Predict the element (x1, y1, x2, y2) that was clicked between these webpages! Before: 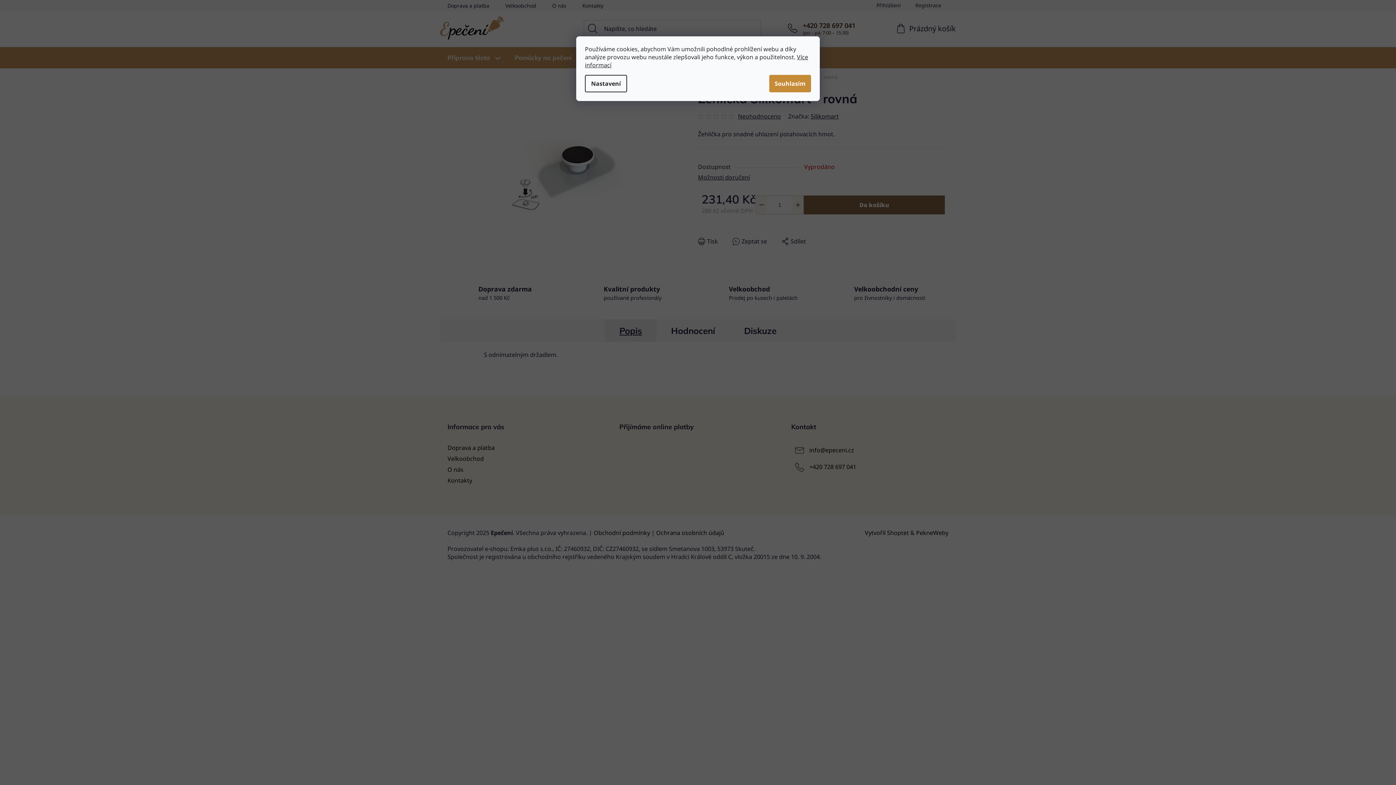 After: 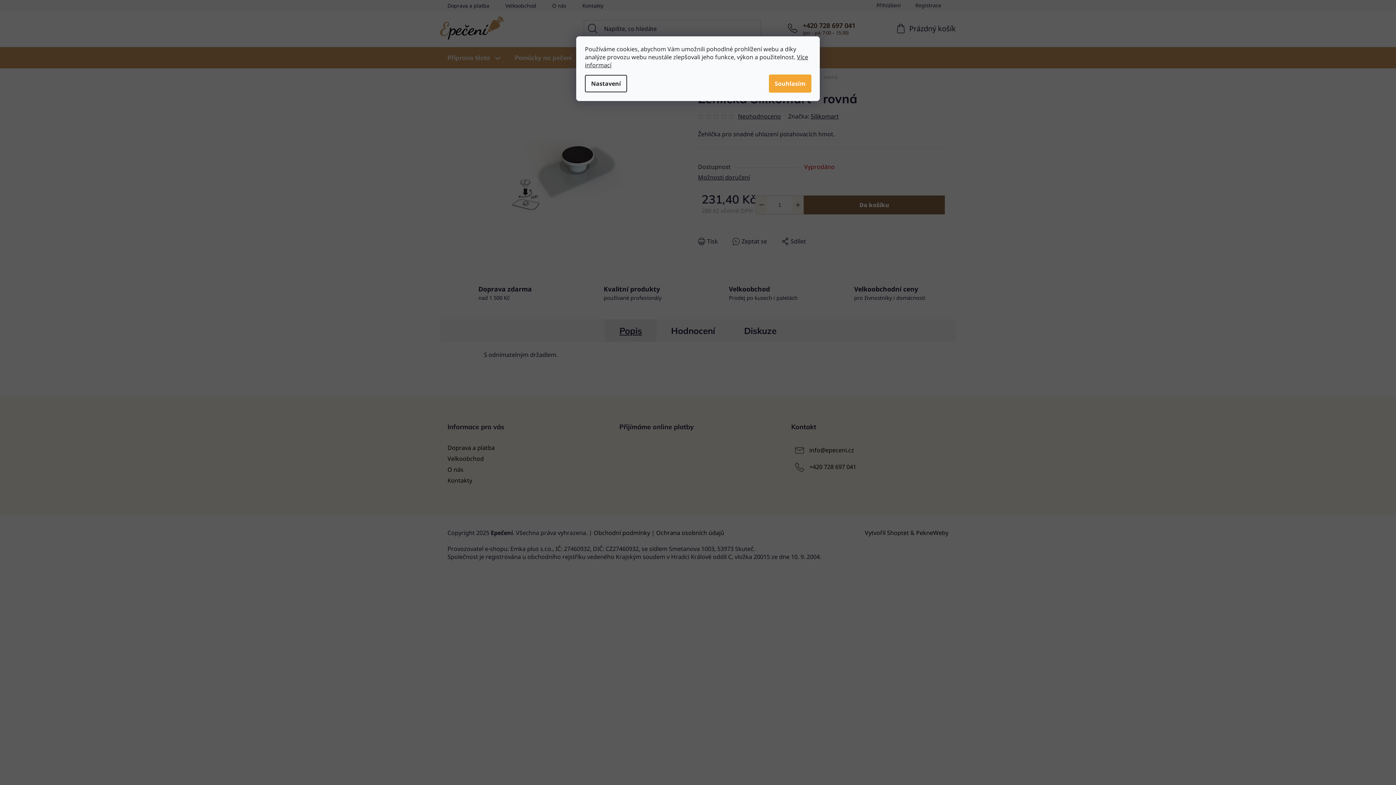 Action: bbox: (769, 74, 811, 92) label: Souhlasím